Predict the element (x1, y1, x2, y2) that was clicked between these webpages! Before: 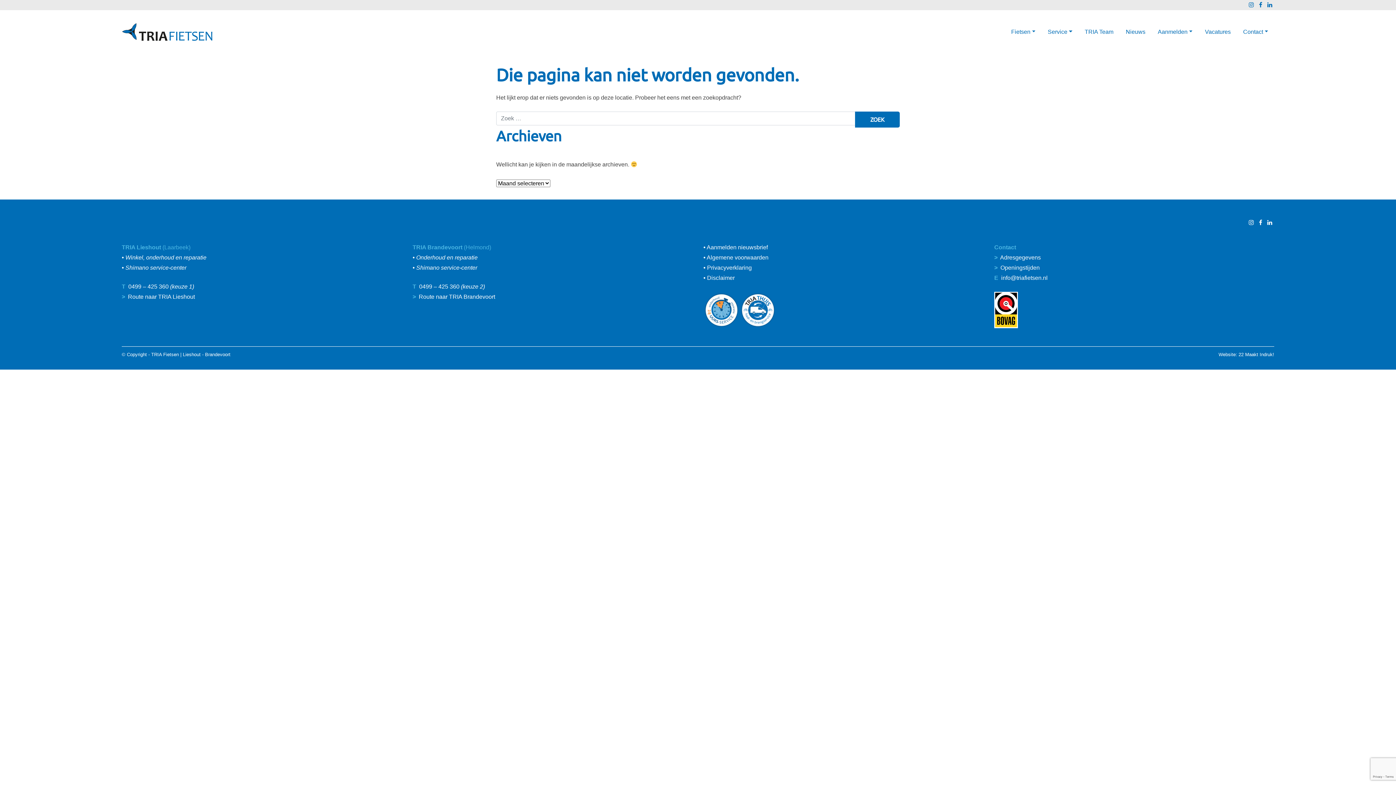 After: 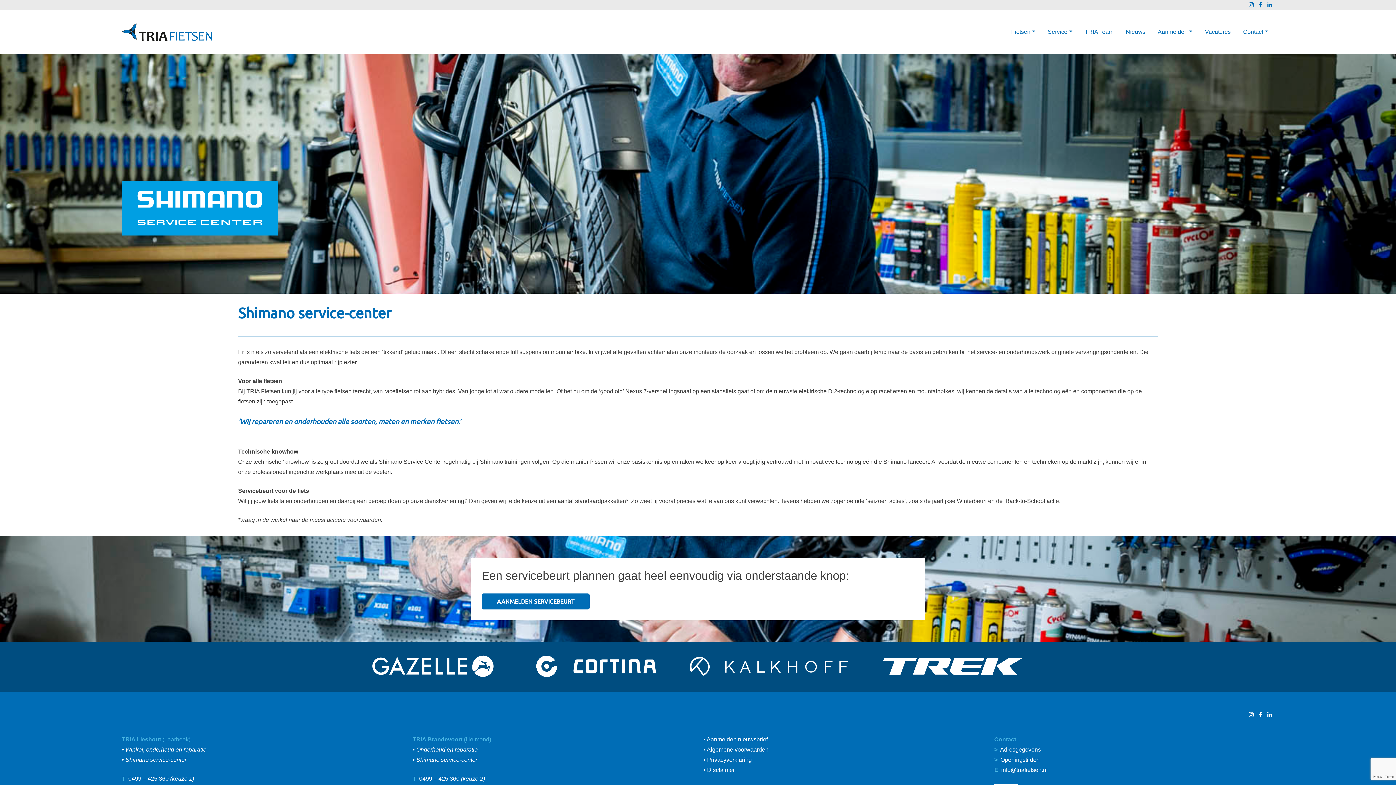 Action: bbox: (703, 306, 739, 312)